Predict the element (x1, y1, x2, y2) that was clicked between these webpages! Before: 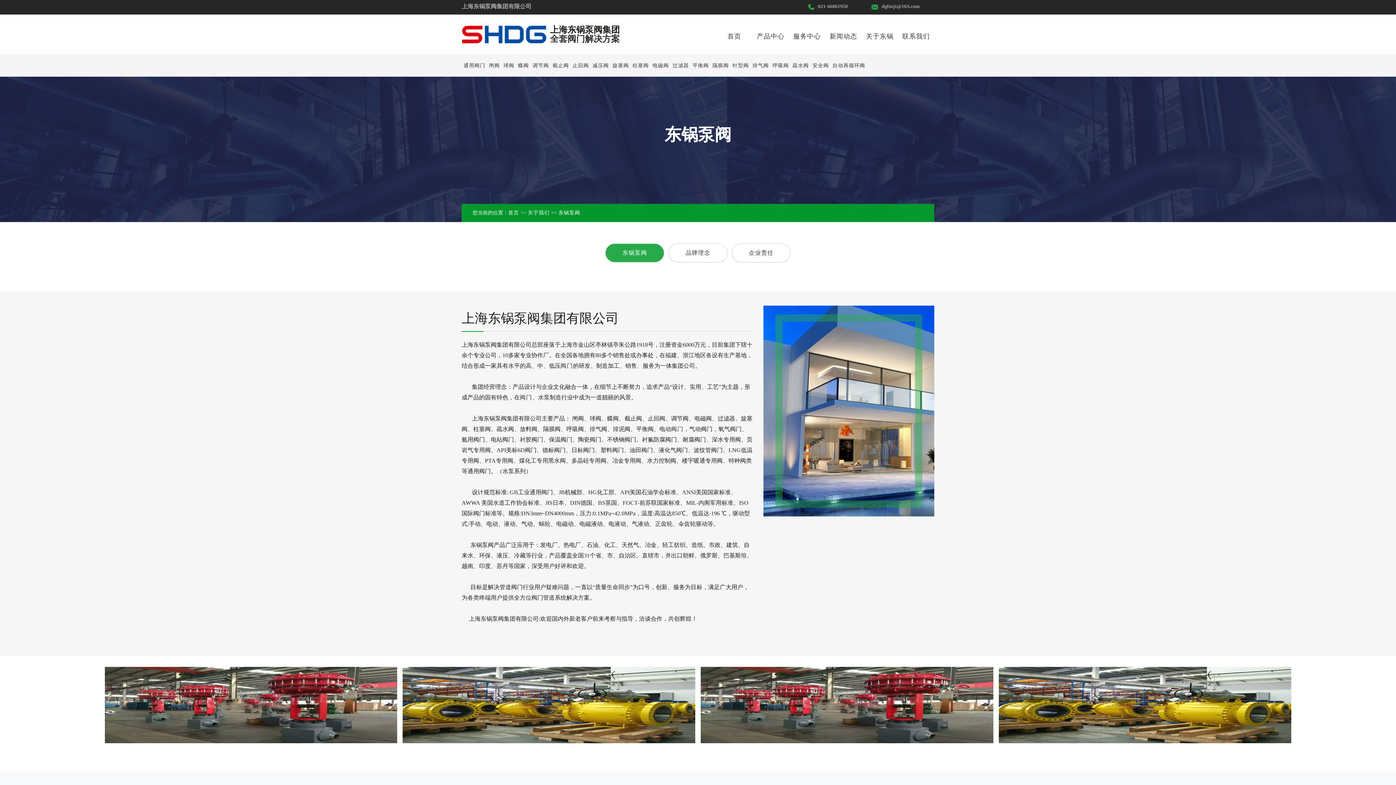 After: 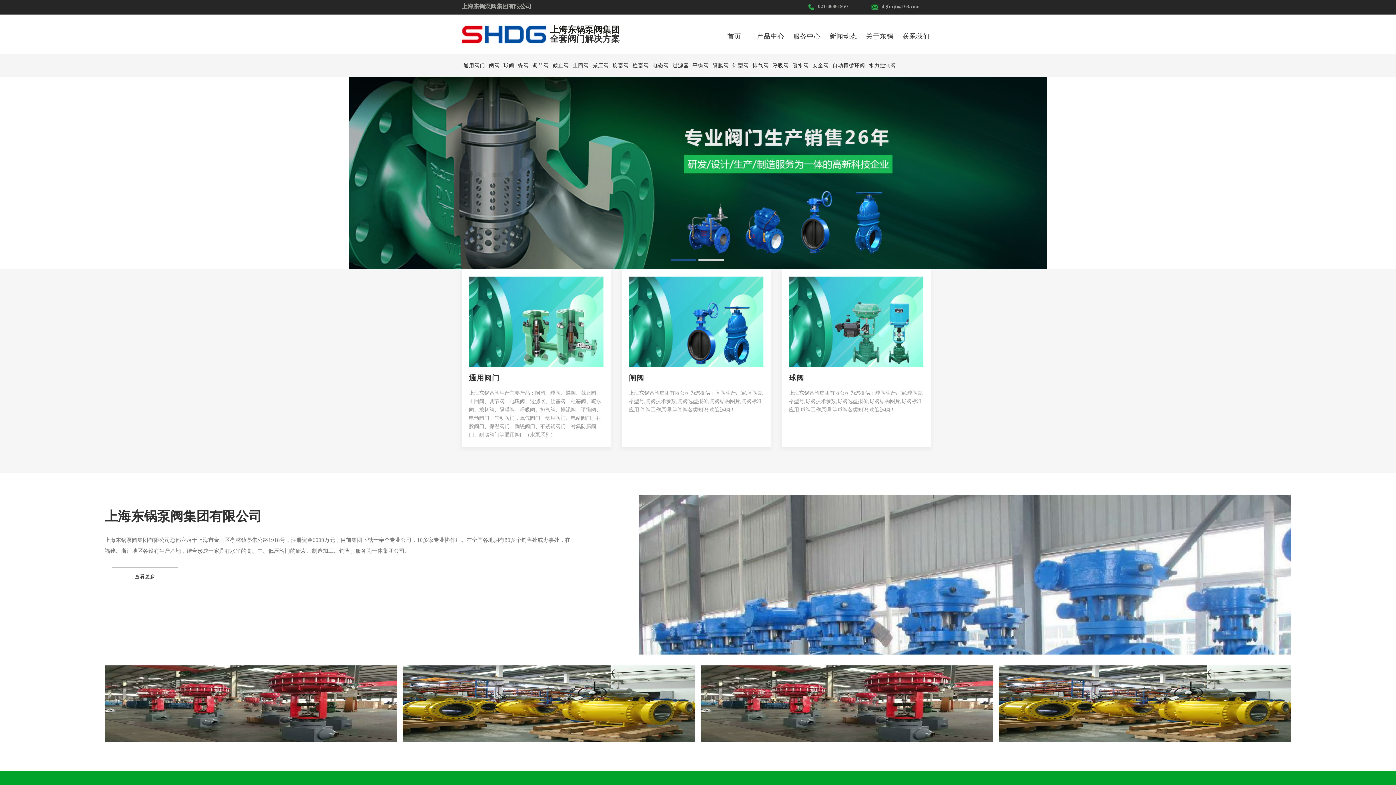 Action: bbox: (461, 38, 546, 44)